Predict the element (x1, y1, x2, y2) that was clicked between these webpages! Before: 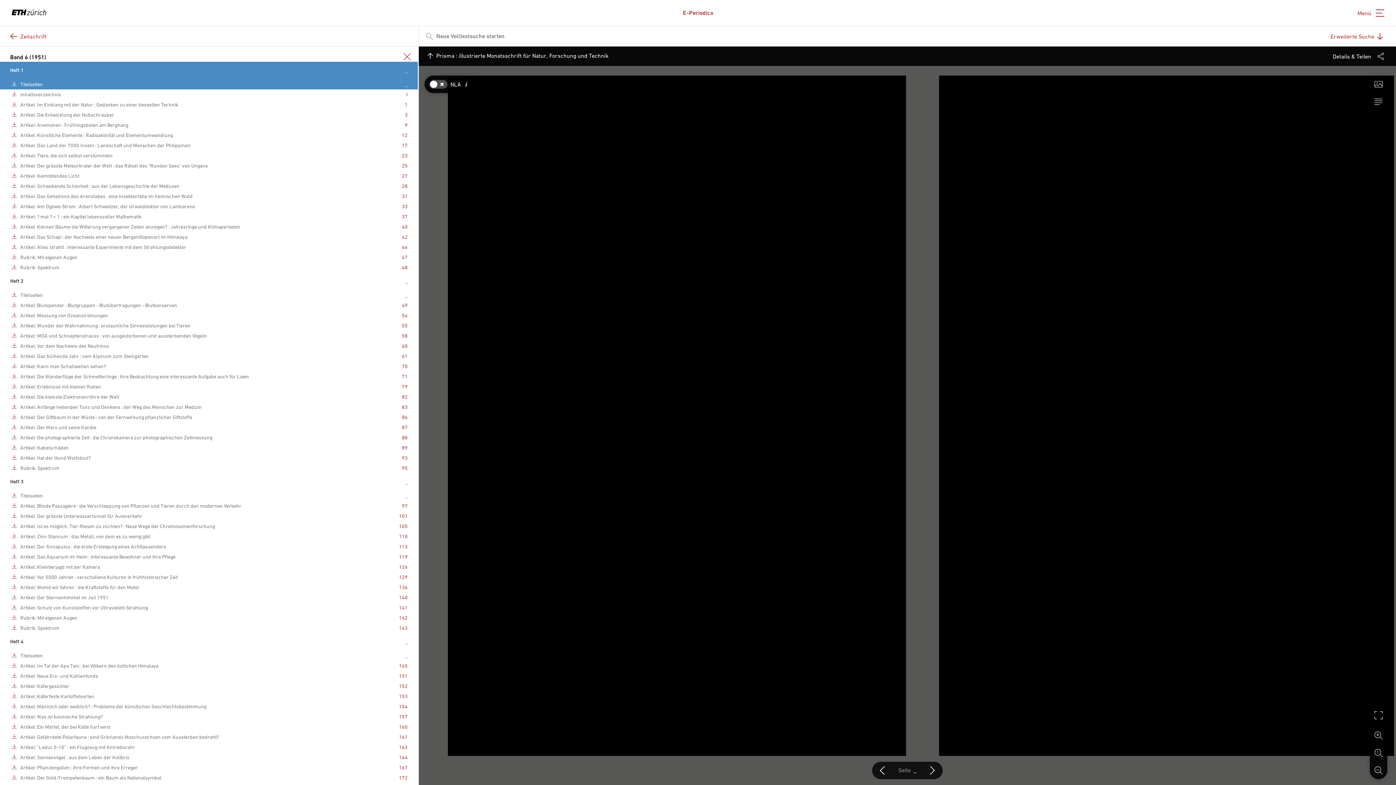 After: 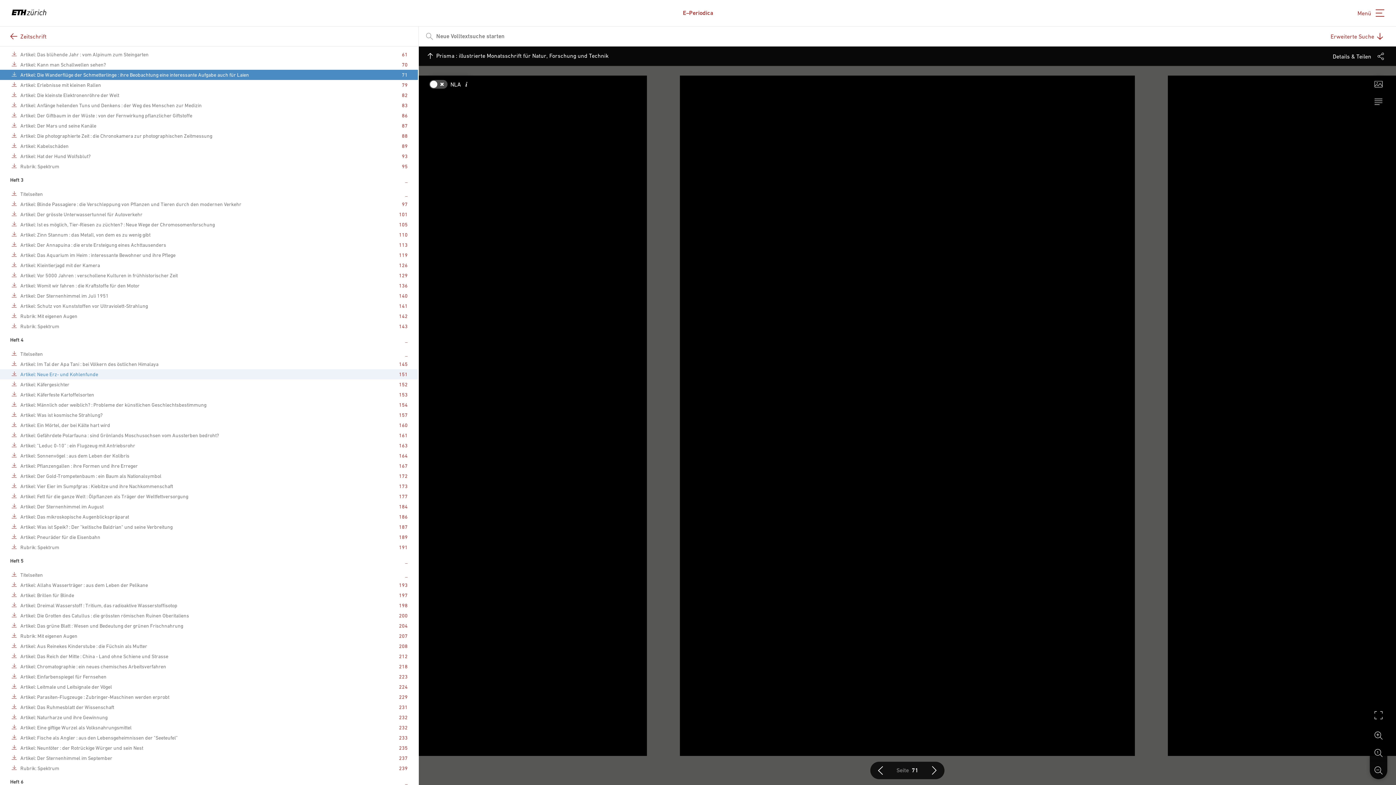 Action: bbox: (20, 373, 249, 379) label: Artikel: Die Wanderflüge der Schmetterlinge : ihre Beobachtung eine interessante Aufgabe auch für Laien